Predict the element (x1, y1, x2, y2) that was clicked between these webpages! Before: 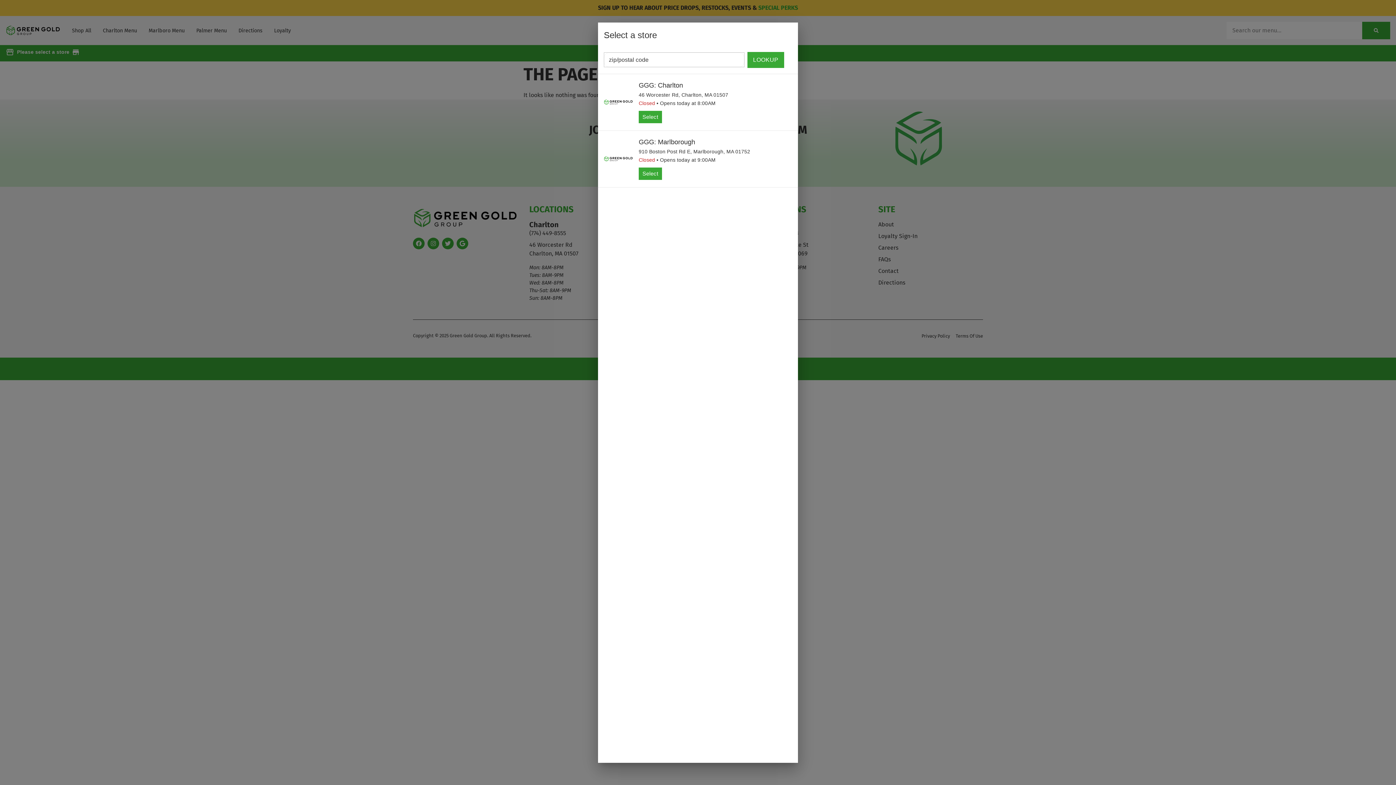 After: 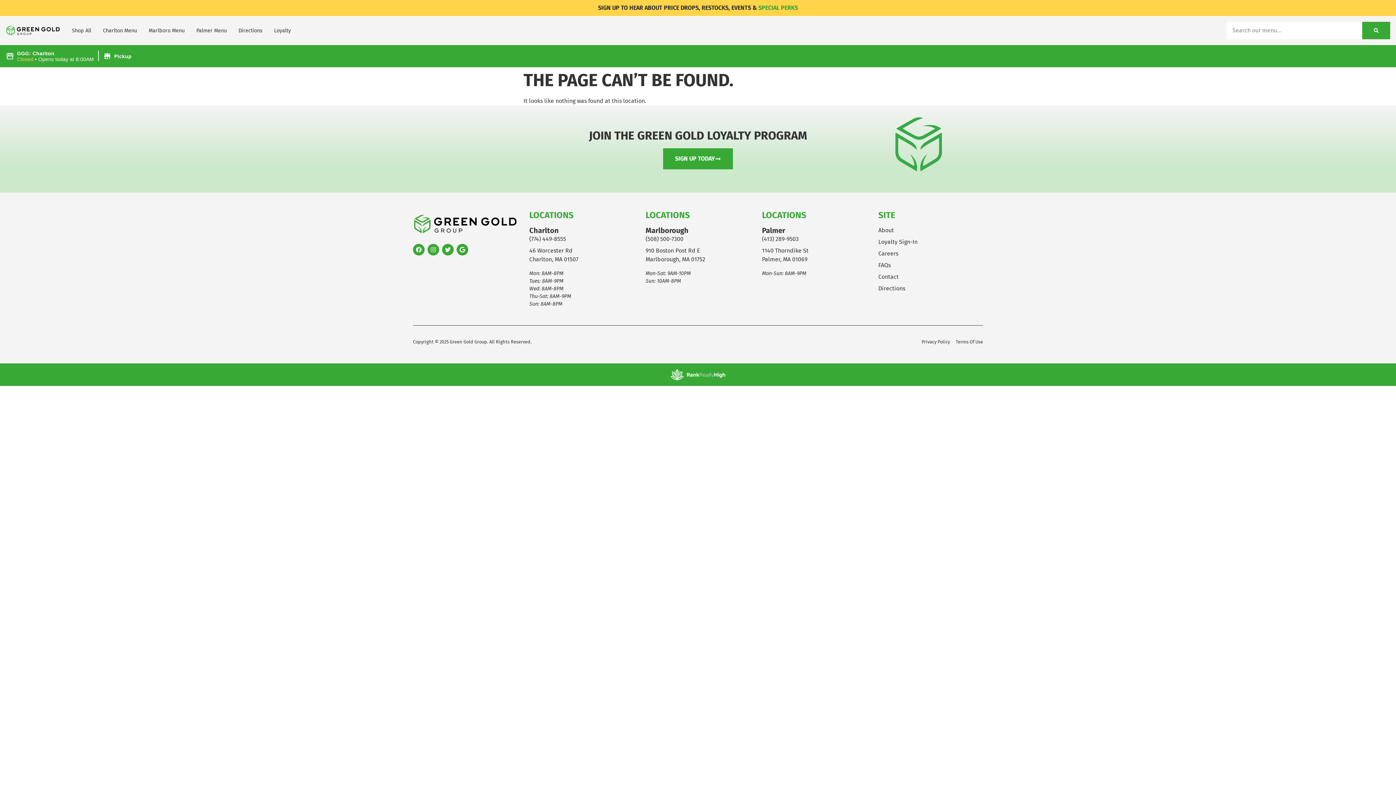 Action: label: Select bbox: (638, 110, 662, 123)